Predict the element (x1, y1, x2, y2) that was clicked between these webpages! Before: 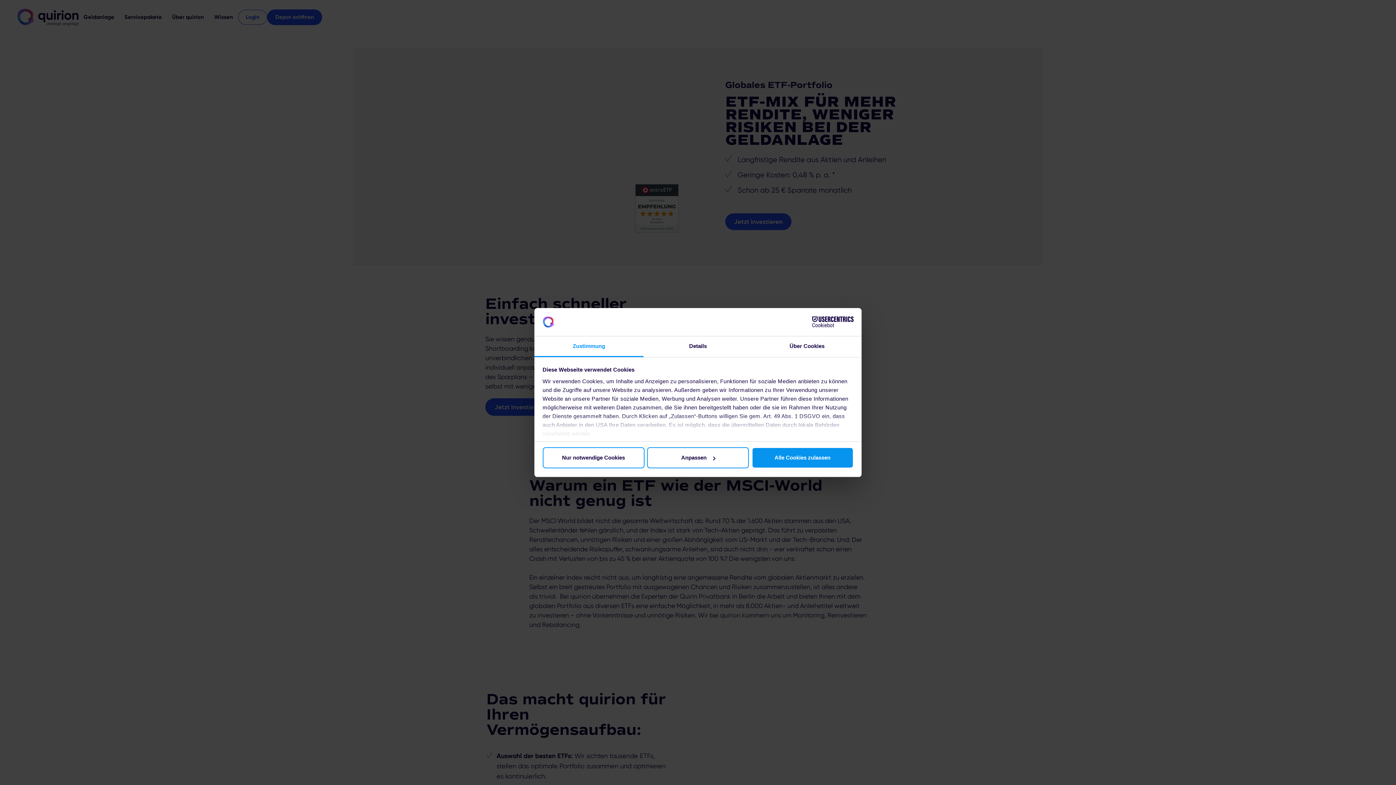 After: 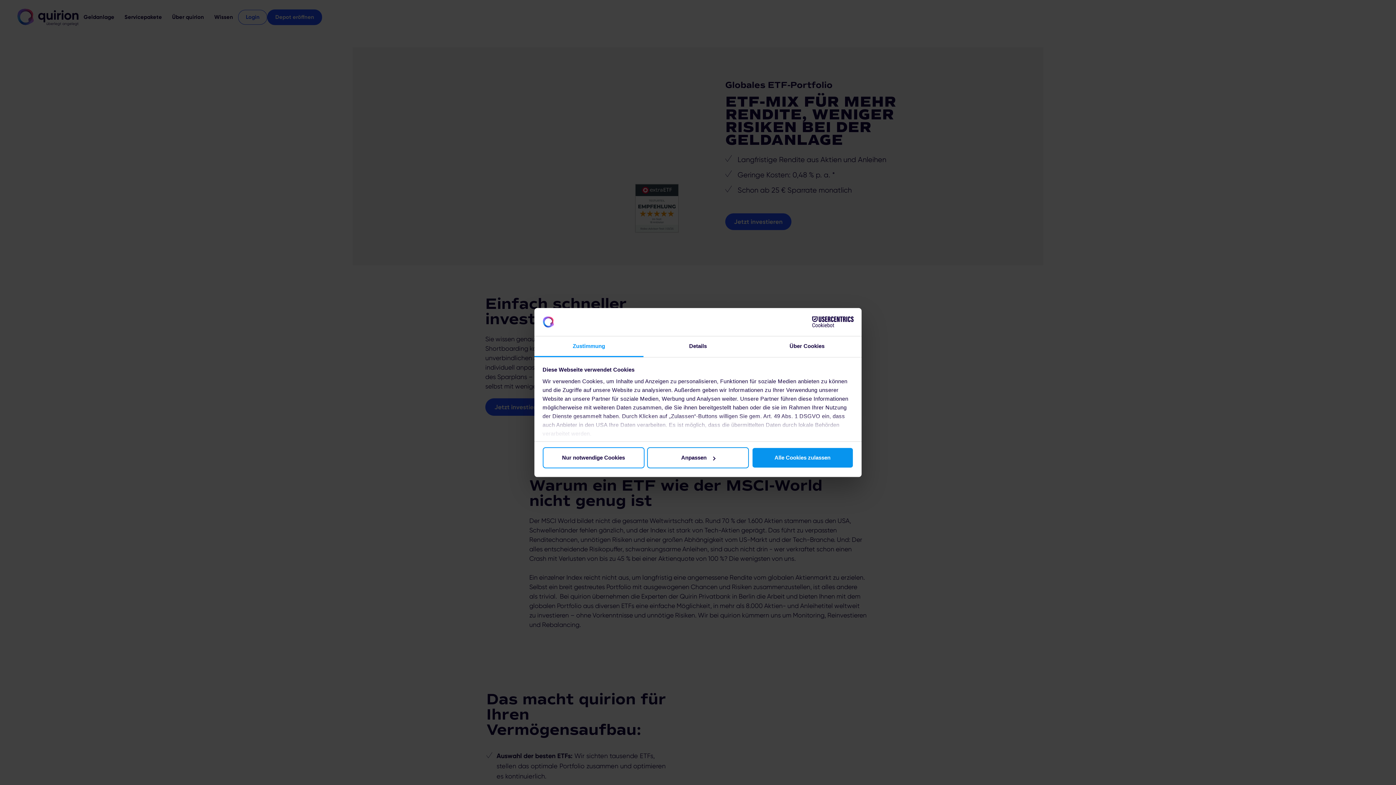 Action: label: Zustimmung bbox: (534, 336, 643, 357)